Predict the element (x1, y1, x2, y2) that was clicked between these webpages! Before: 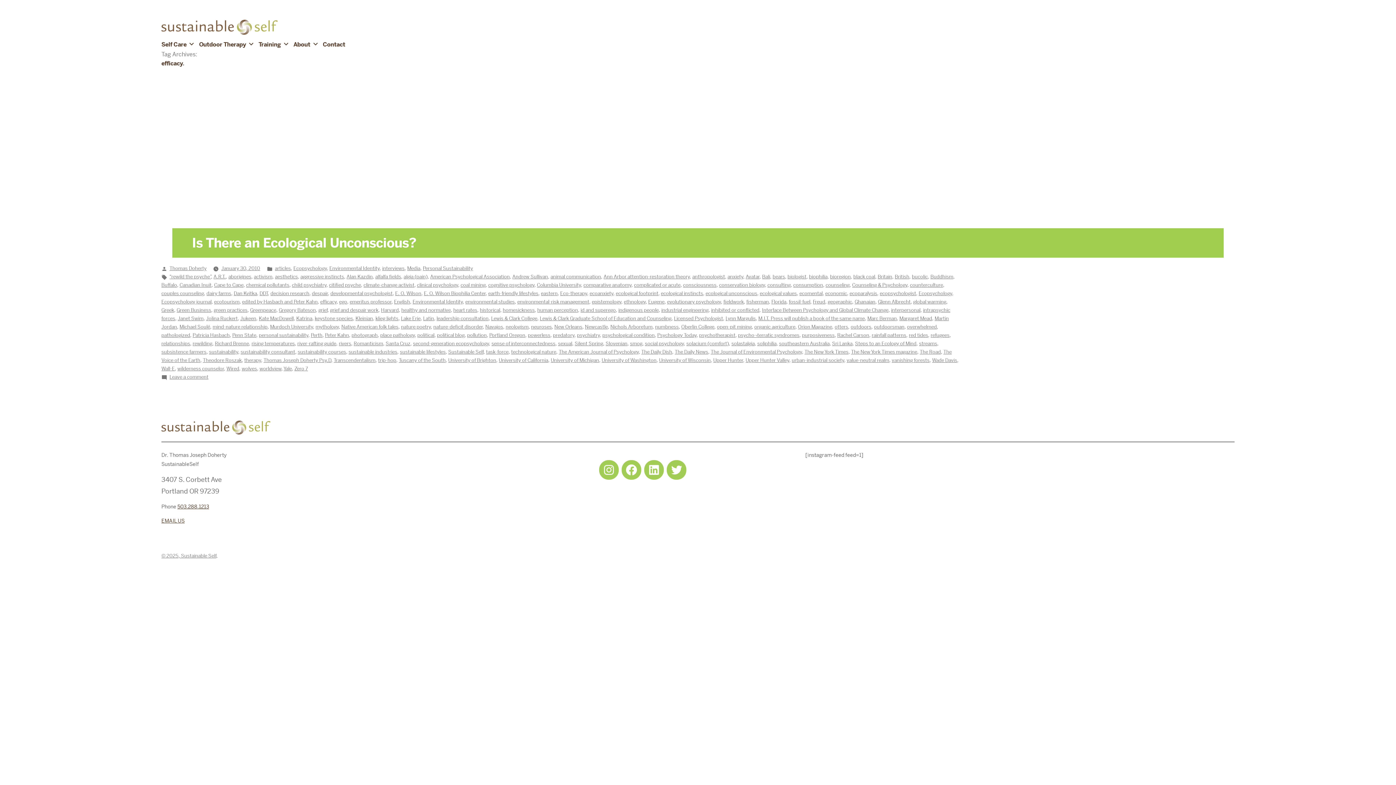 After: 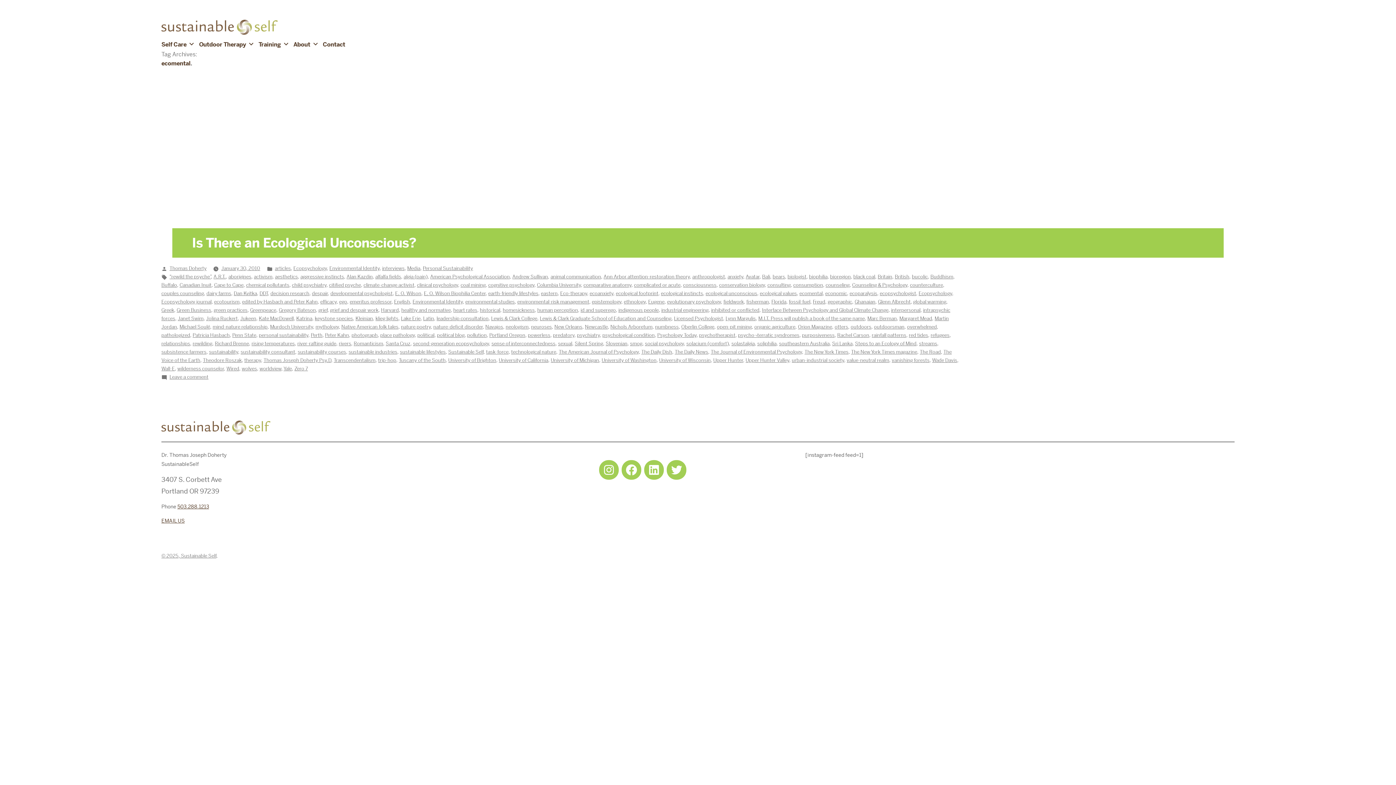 Action: label: ecomental bbox: (799, 290, 822, 296)